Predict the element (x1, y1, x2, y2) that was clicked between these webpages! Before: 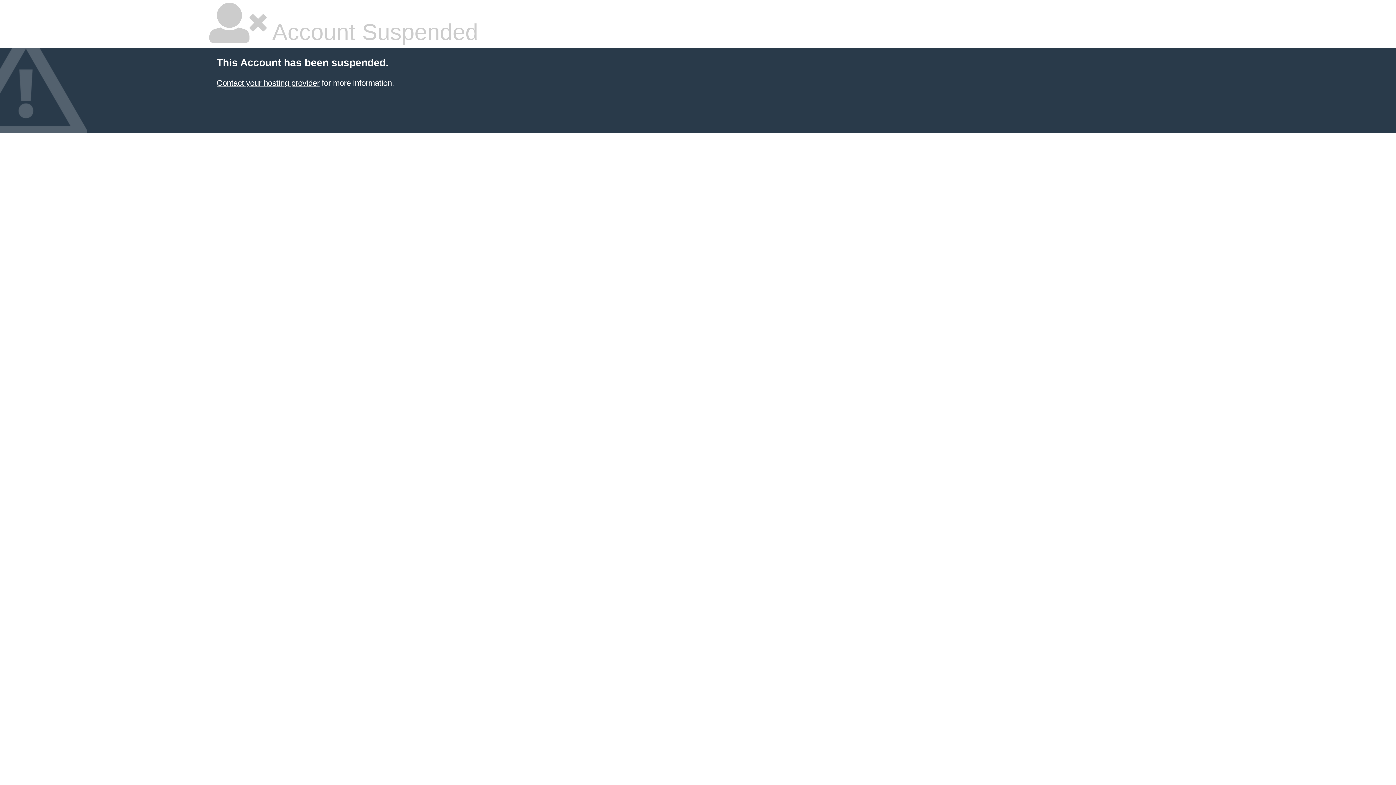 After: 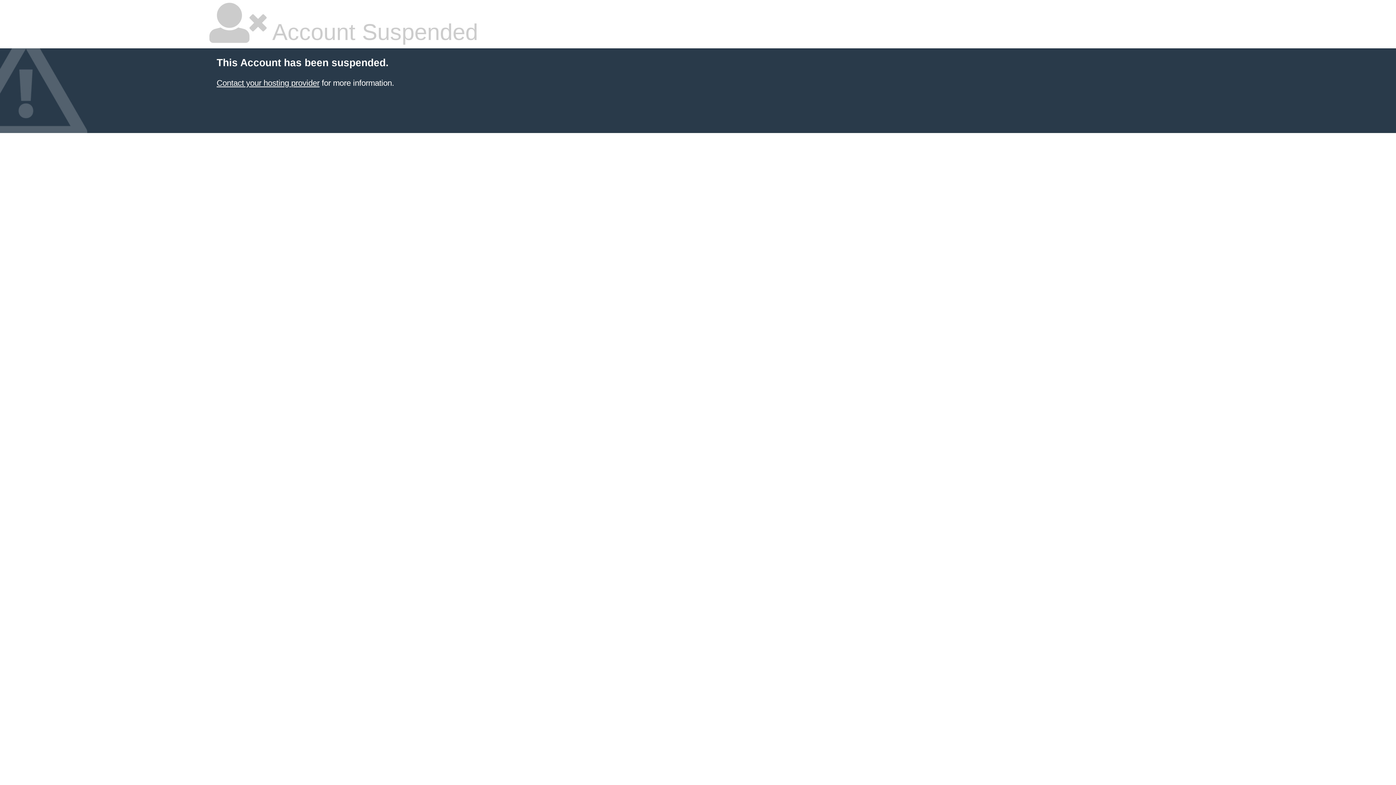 Action: label: Contact your hosting provider bbox: (216, 78, 319, 87)